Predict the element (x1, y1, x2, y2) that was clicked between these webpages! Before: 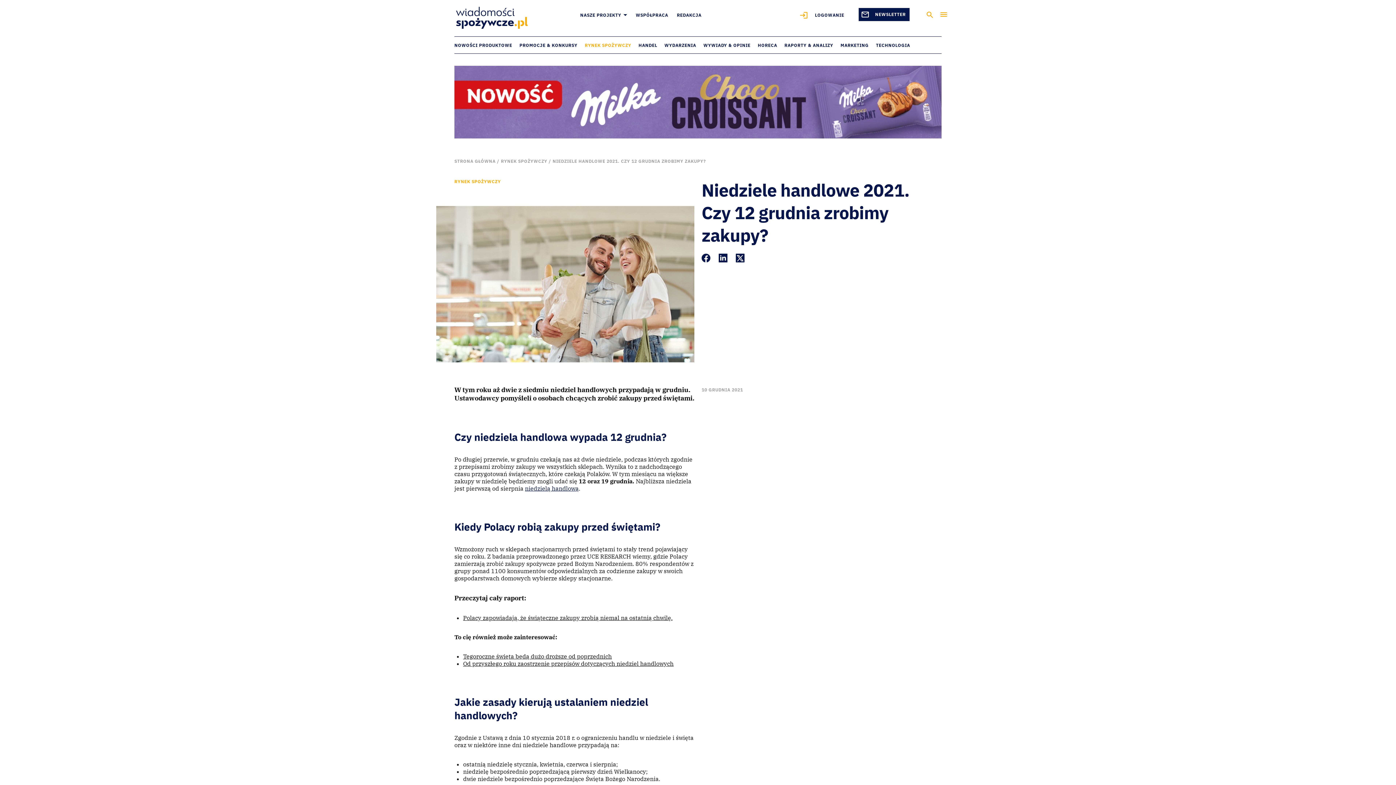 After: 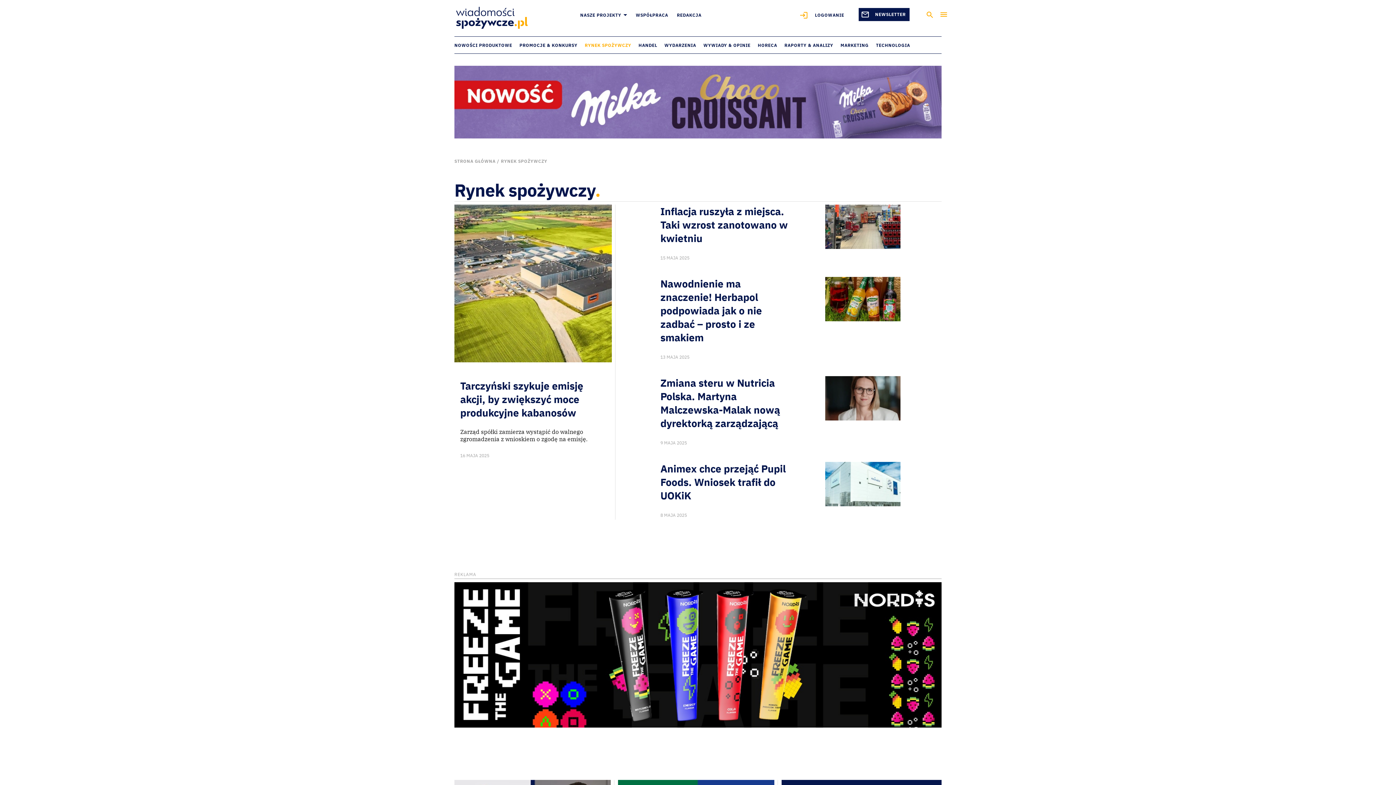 Action: bbox: (584, 42, 631, 48) label: RYNEK SPOŻYWCZY